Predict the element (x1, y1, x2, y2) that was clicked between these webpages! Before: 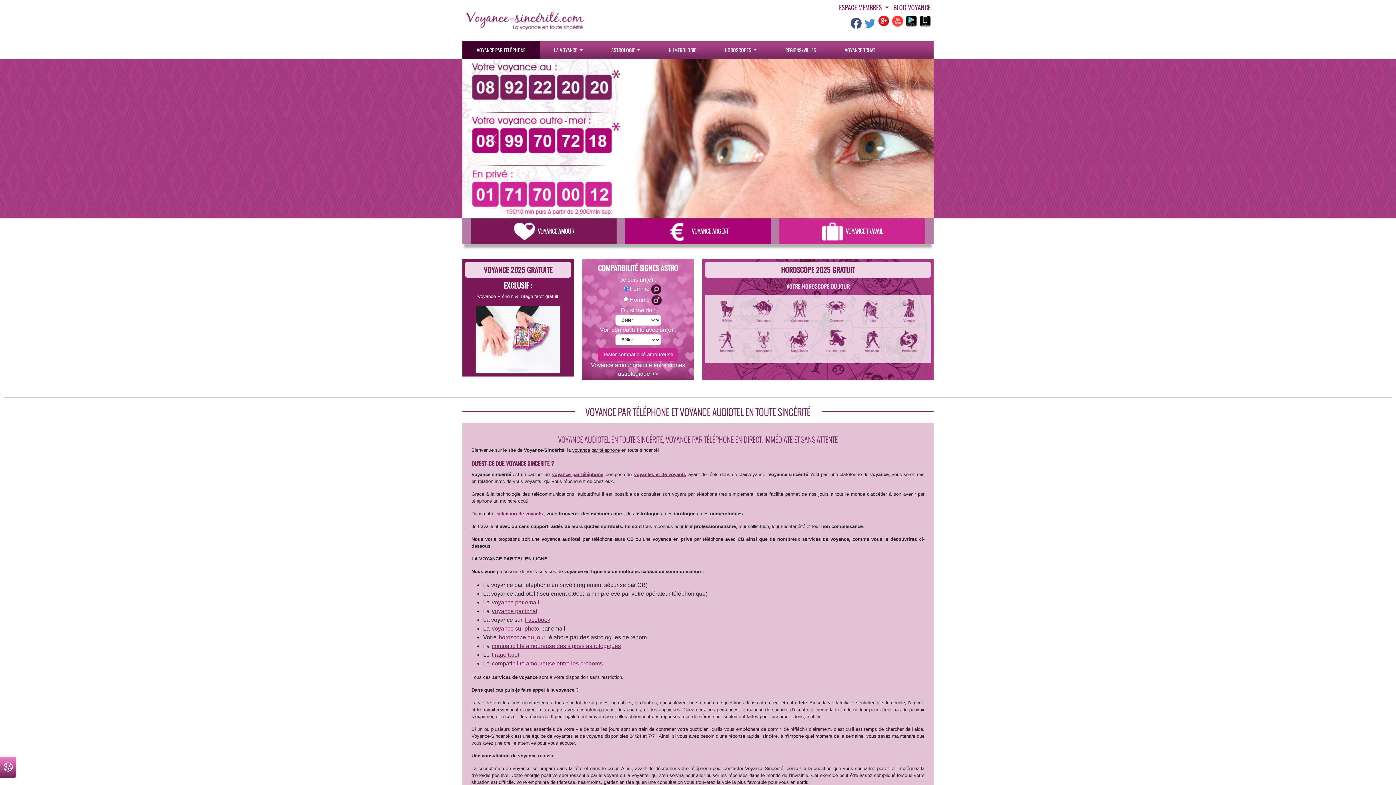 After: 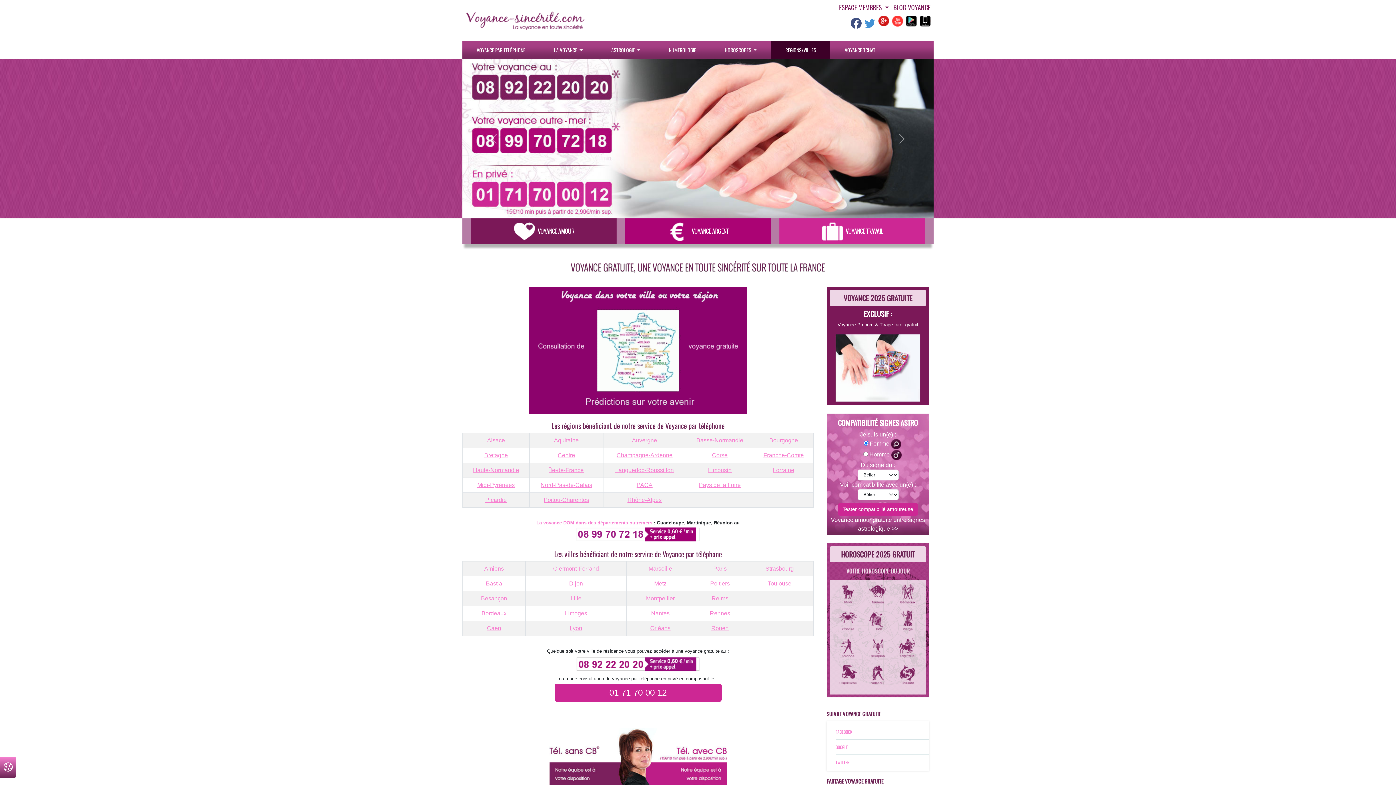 Action: bbox: (771, 41, 830, 59) label: RÉGIONS/VILLES